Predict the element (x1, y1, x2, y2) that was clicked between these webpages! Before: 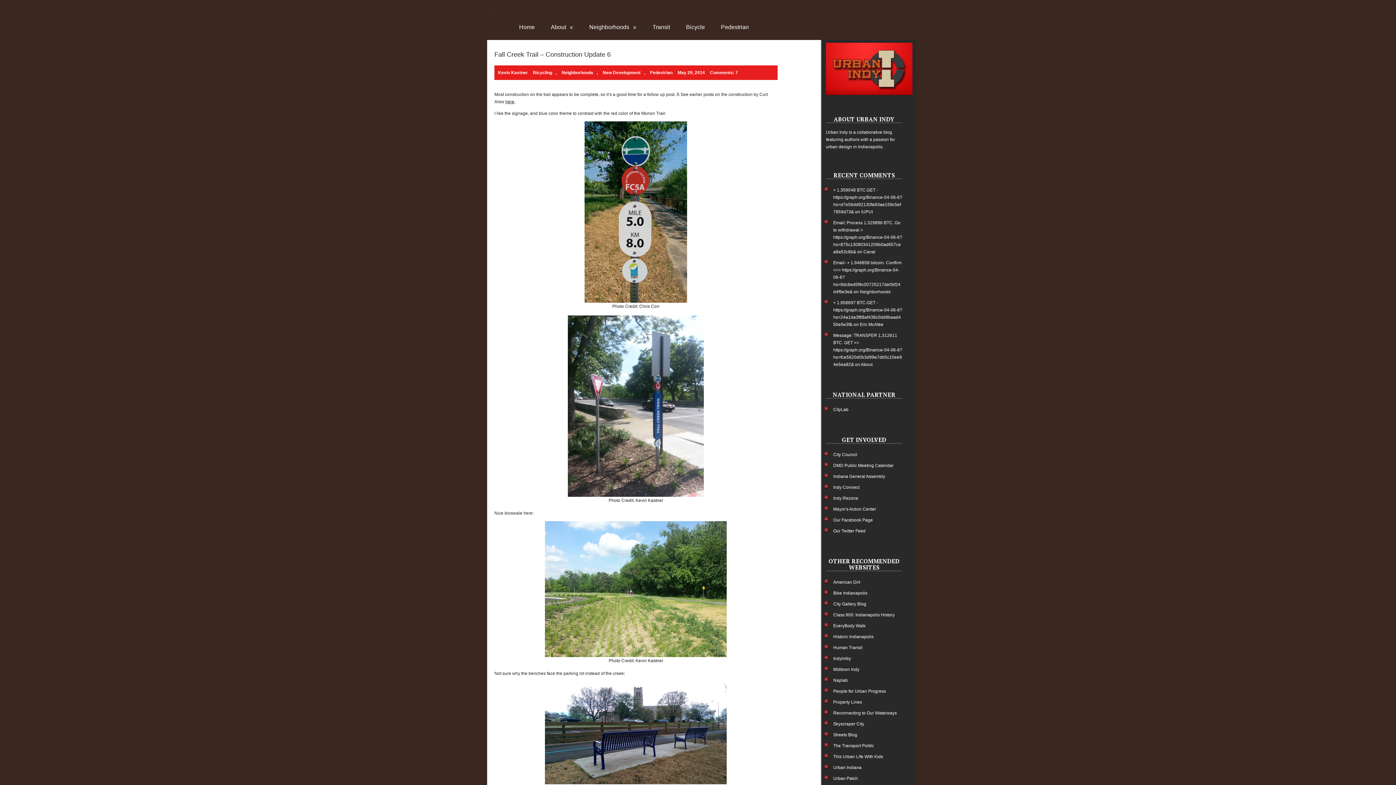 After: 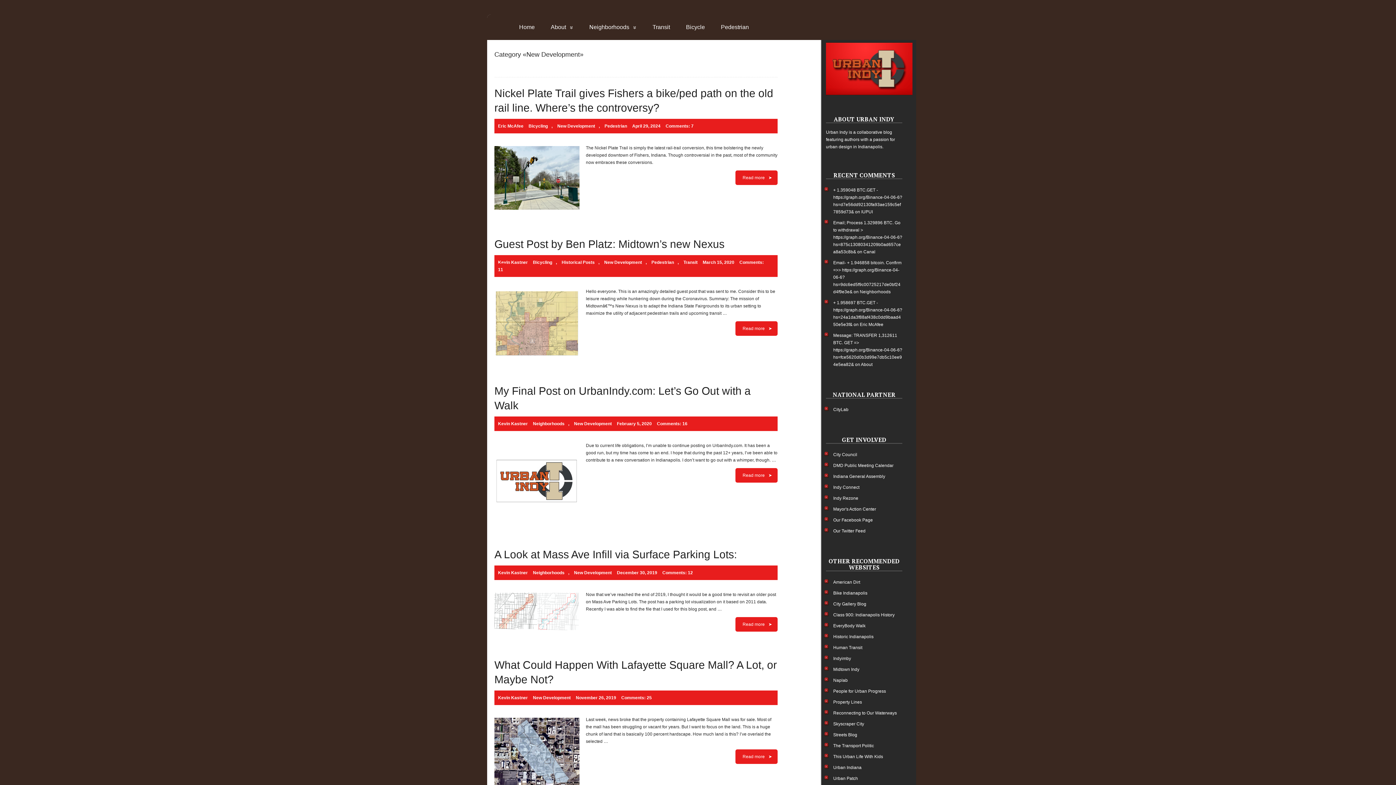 Action: label: New Development bbox: (599, 66, 644, 78)